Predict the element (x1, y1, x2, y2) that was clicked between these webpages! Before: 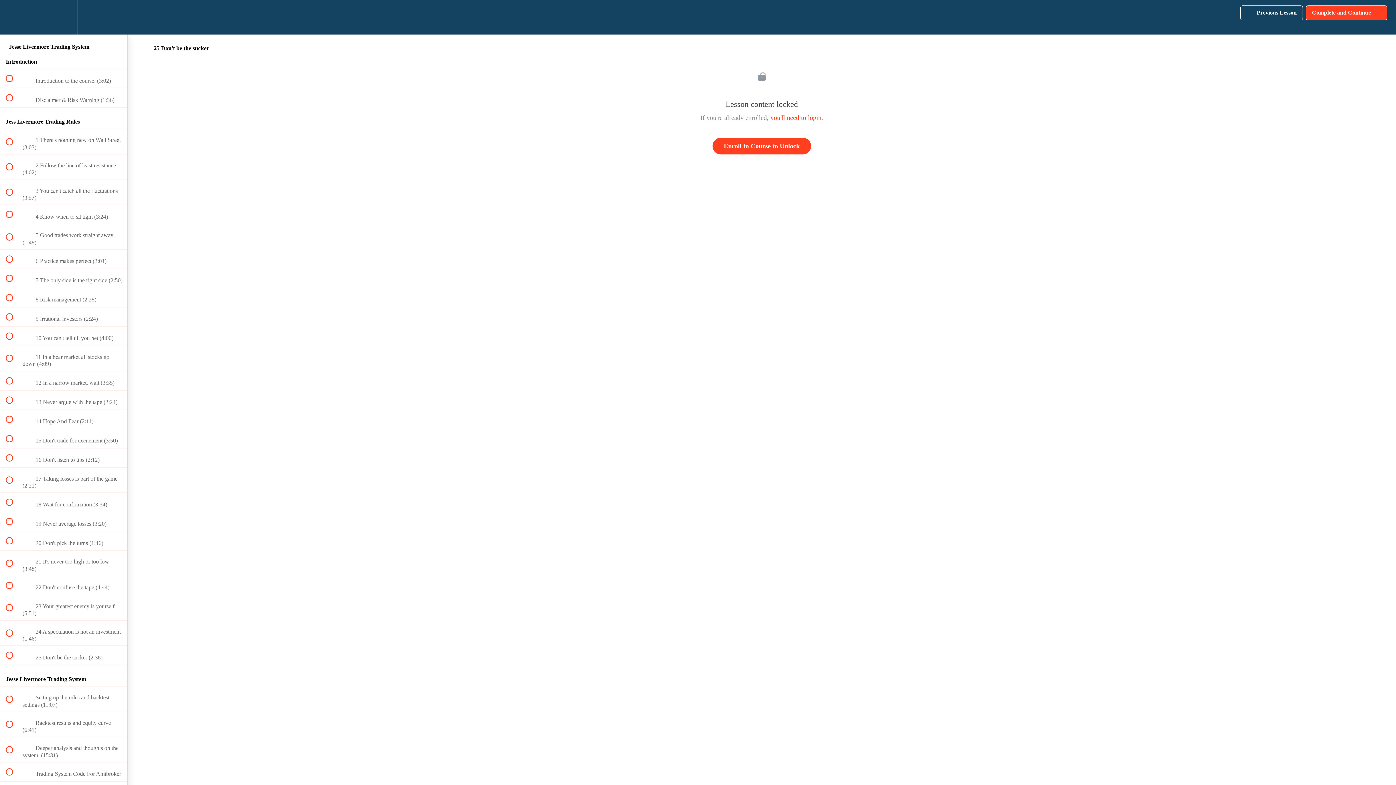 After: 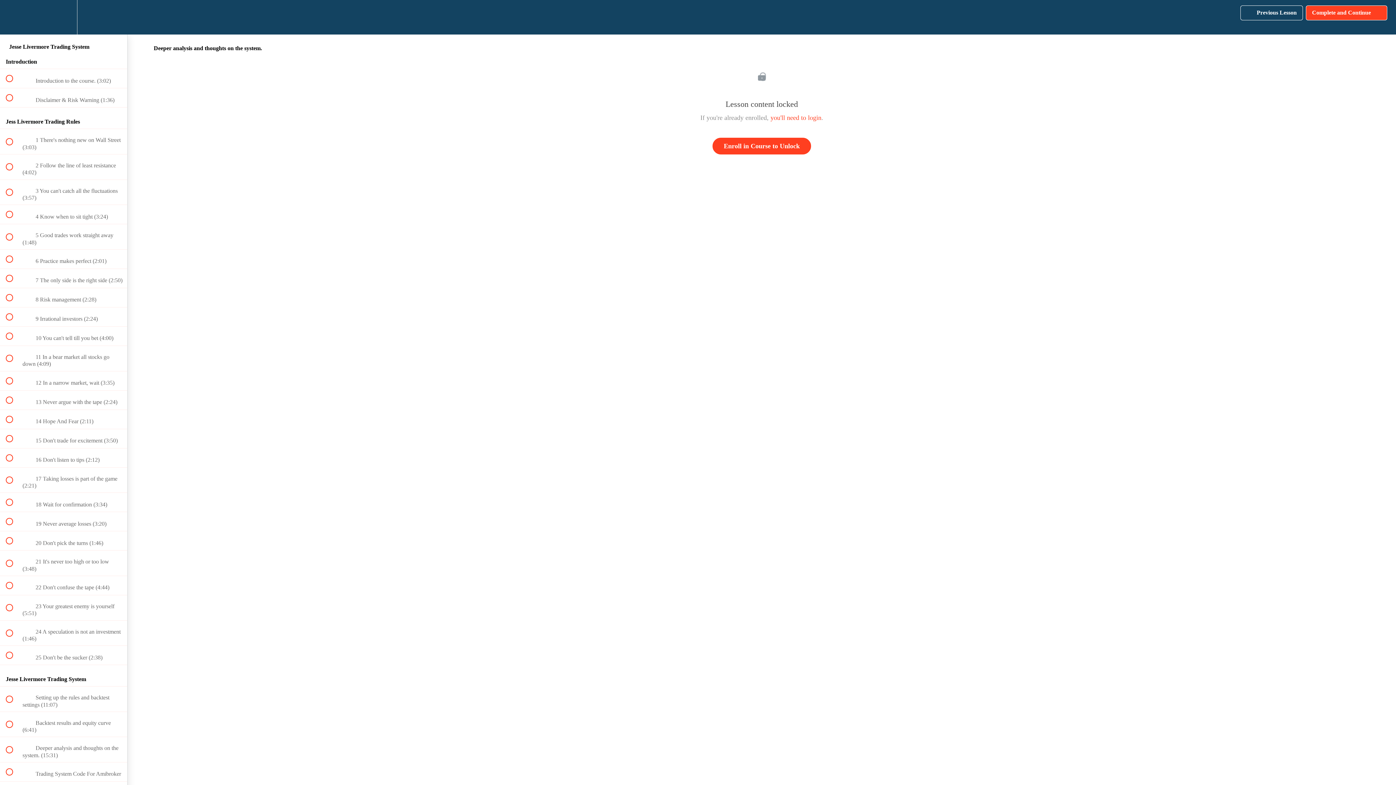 Action: bbox: (0, 737, 127, 762) label:  
 Deeper analysis and thoughts on the system. (15:31)